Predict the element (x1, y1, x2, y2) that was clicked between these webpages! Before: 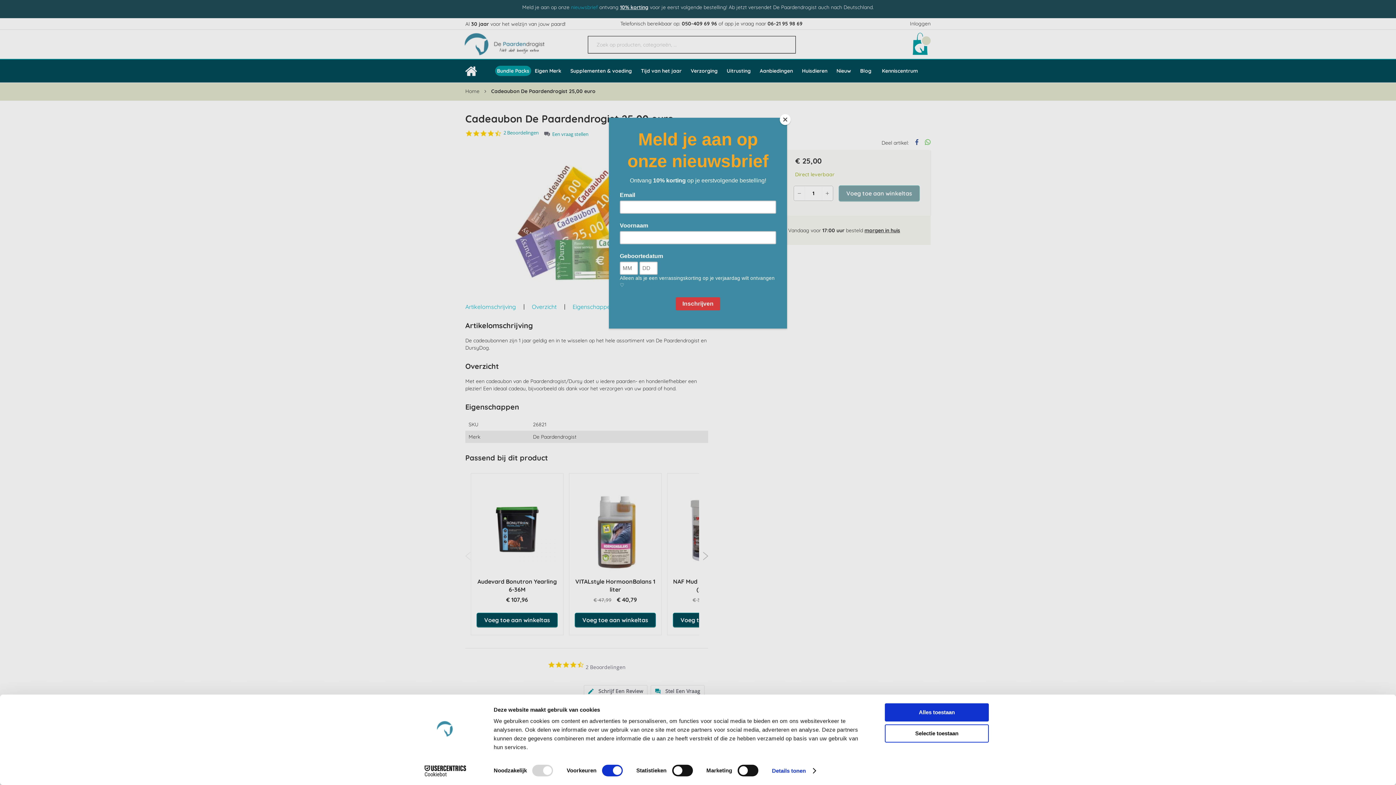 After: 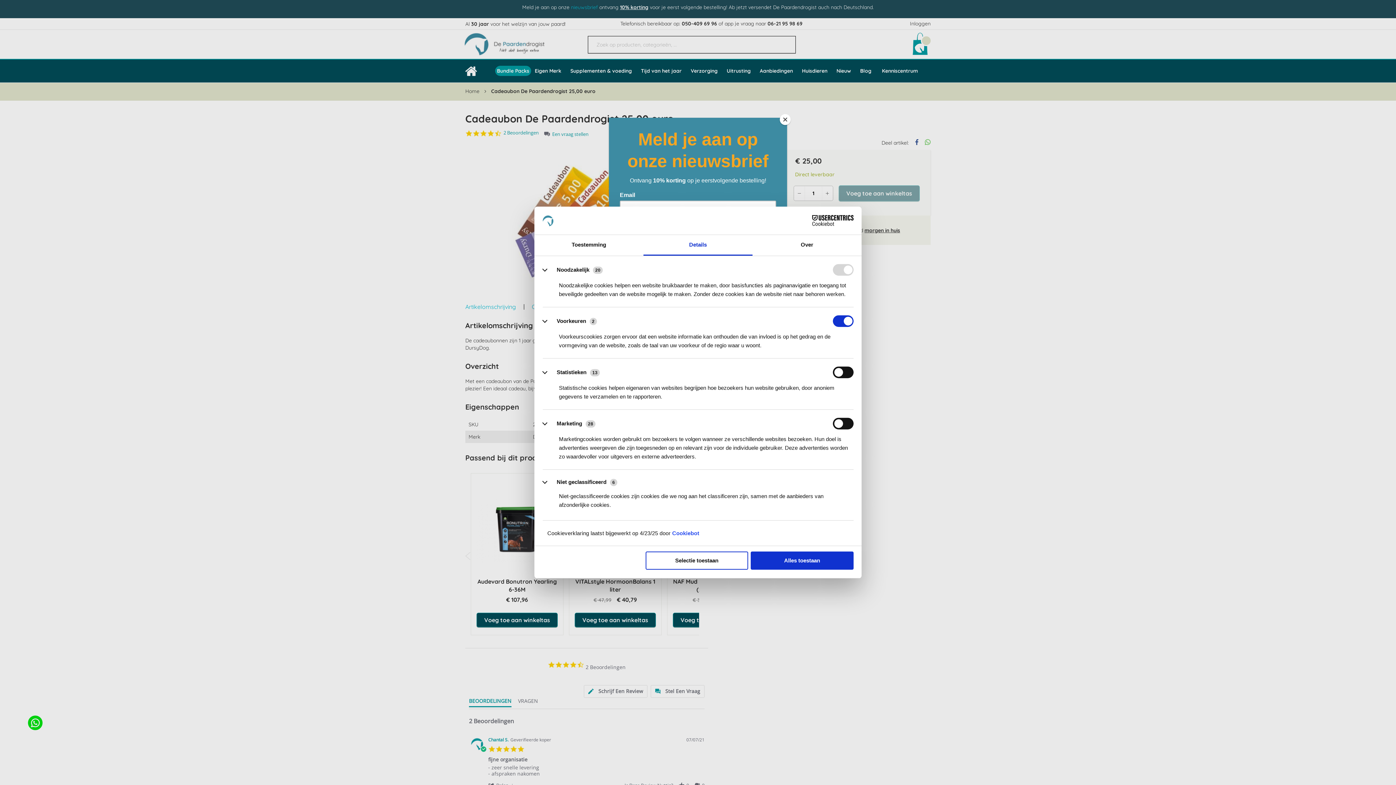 Action: bbox: (772, 765, 815, 776) label: Details tonen